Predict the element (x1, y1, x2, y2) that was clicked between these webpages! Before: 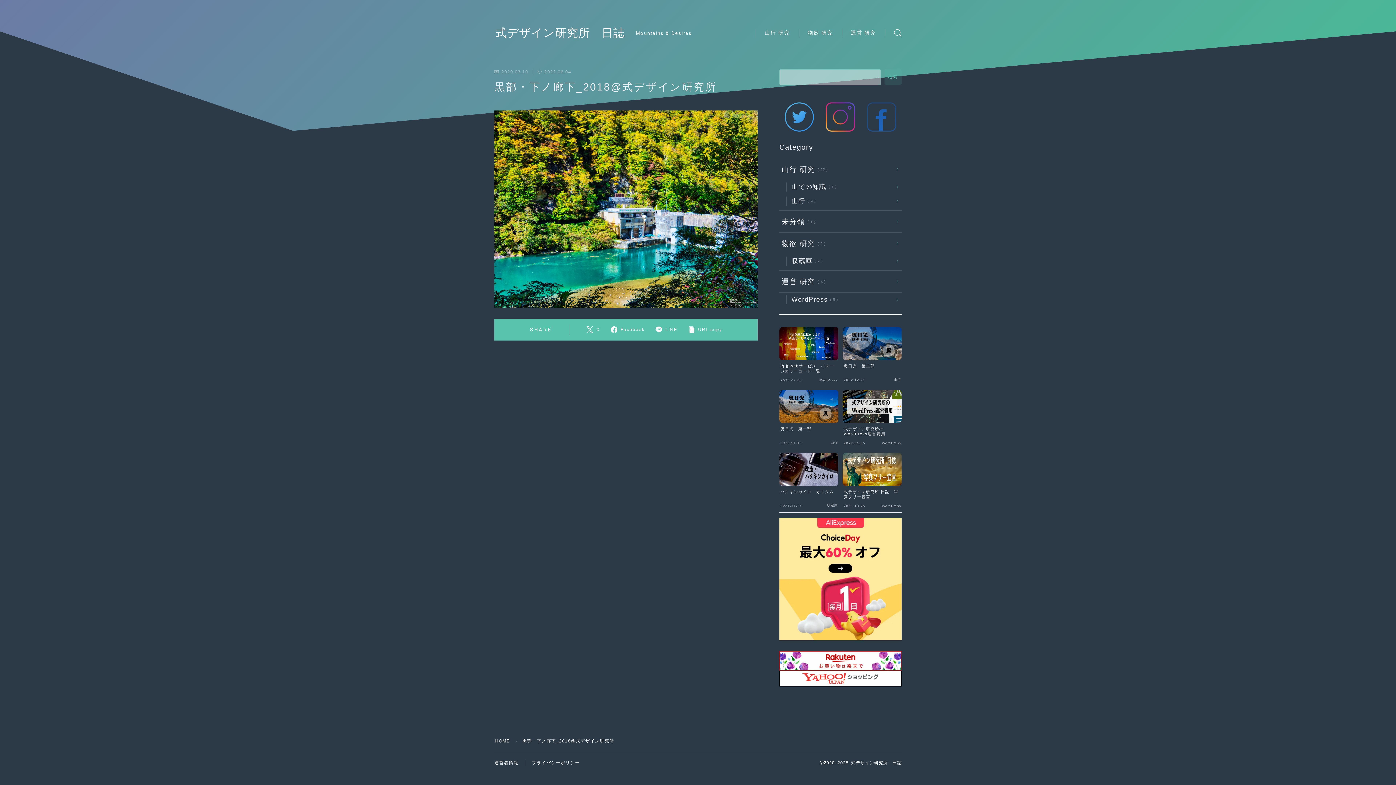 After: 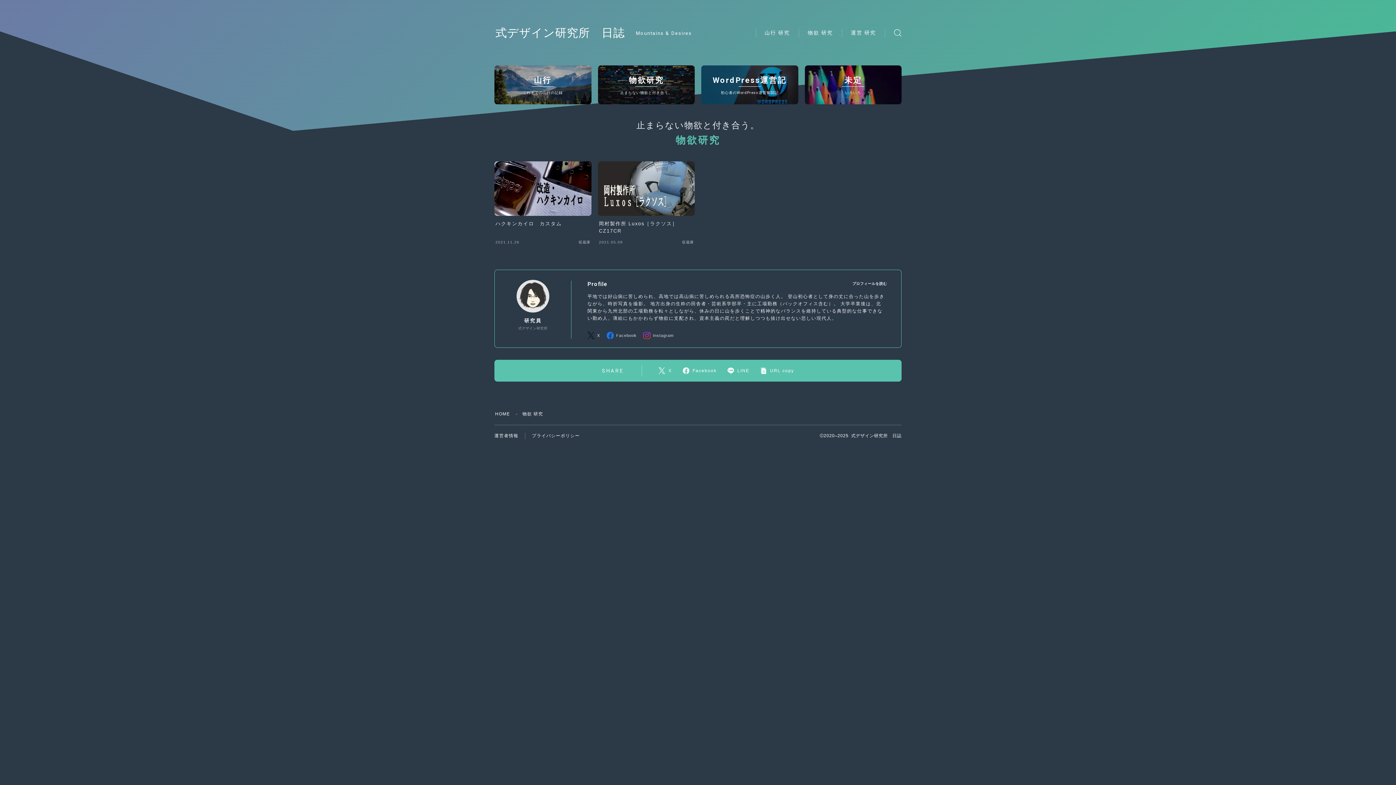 Action: label: 物欲 研究 bbox: (799, 28, 842, 37)